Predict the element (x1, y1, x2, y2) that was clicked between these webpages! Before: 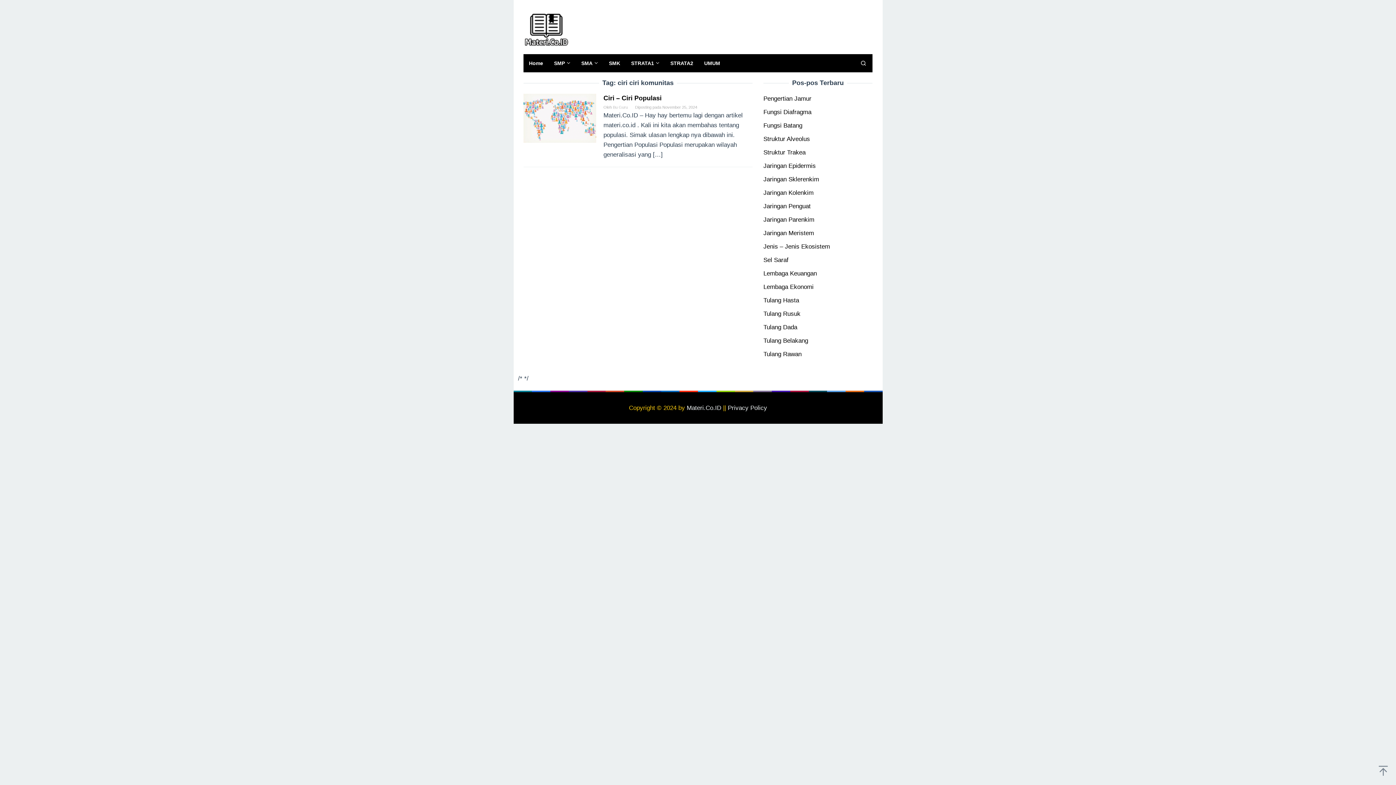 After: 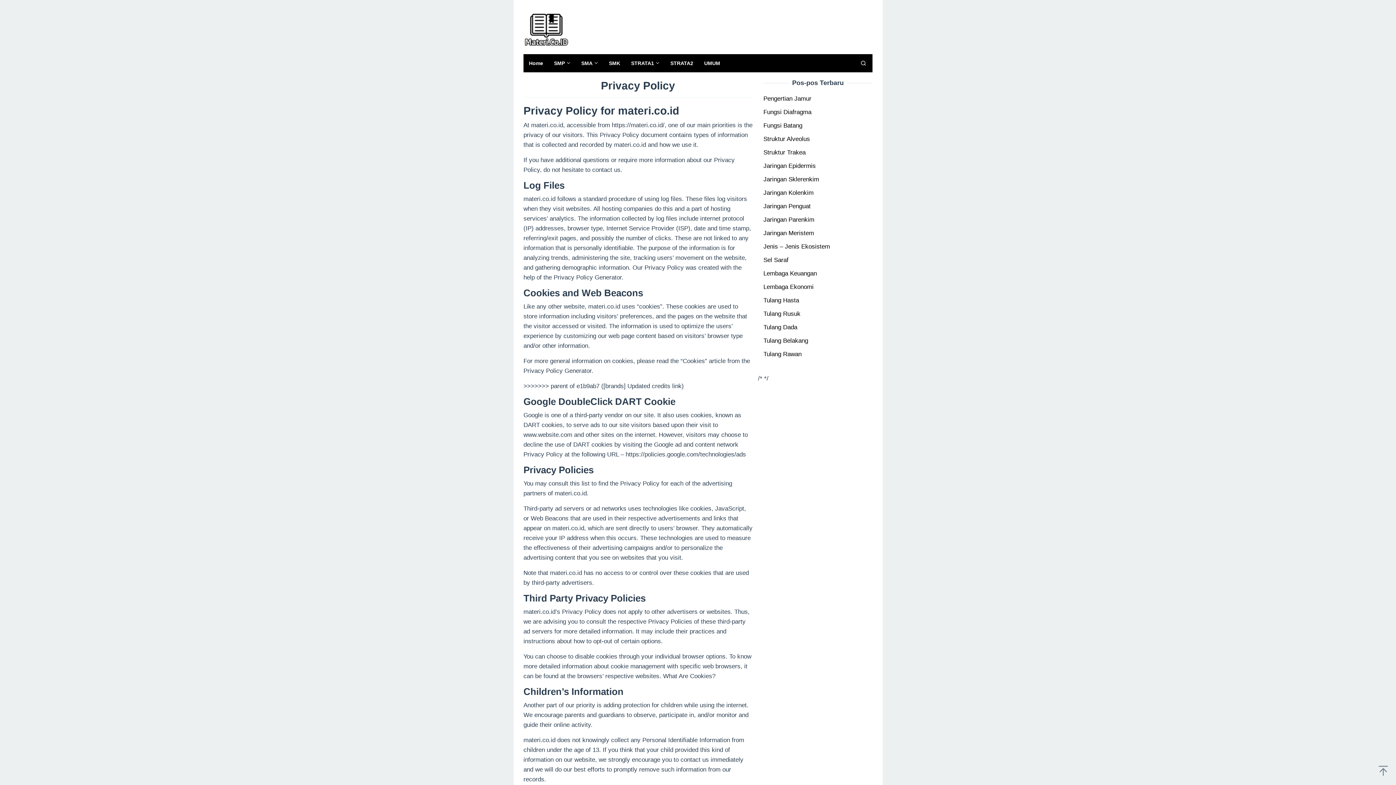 Action: label: Privacy Policy bbox: (728, 404, 767, 411)